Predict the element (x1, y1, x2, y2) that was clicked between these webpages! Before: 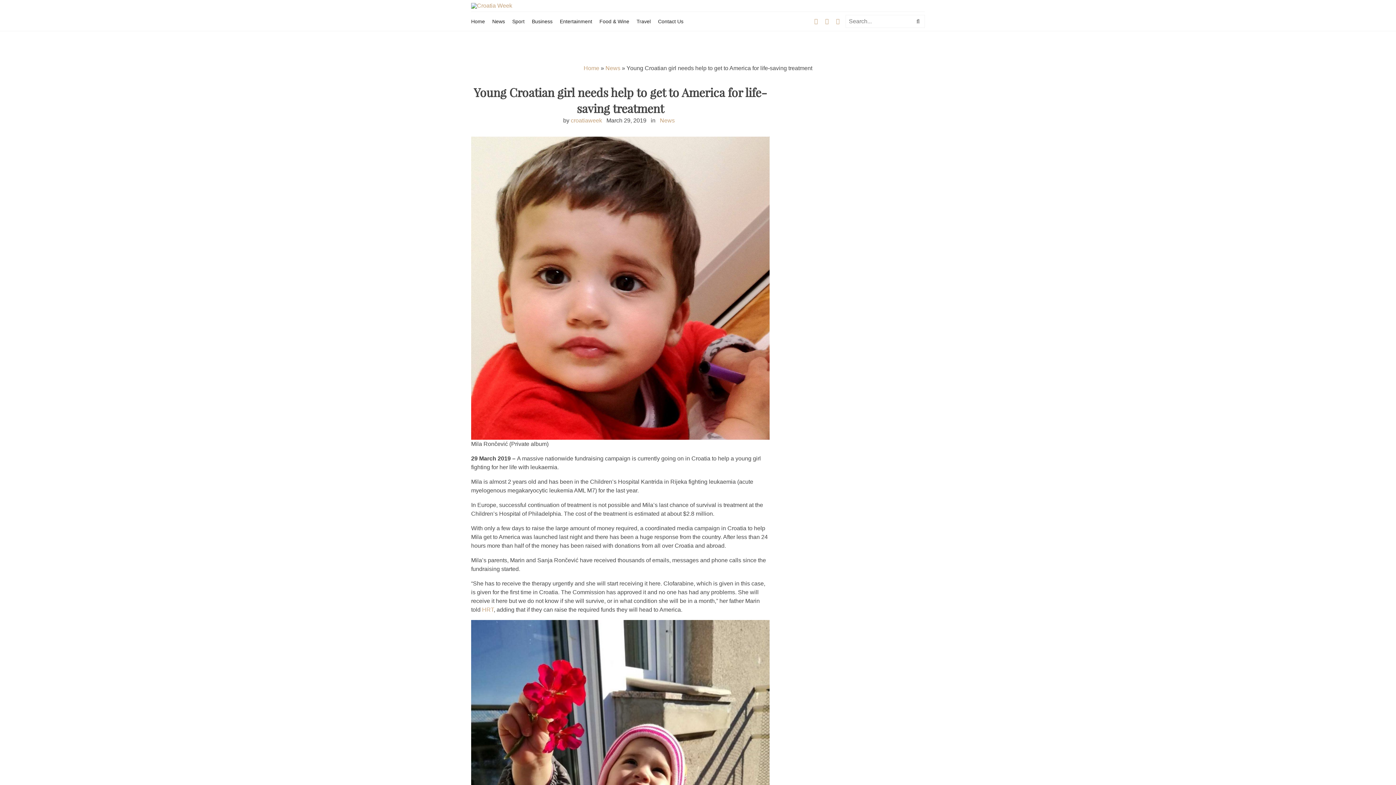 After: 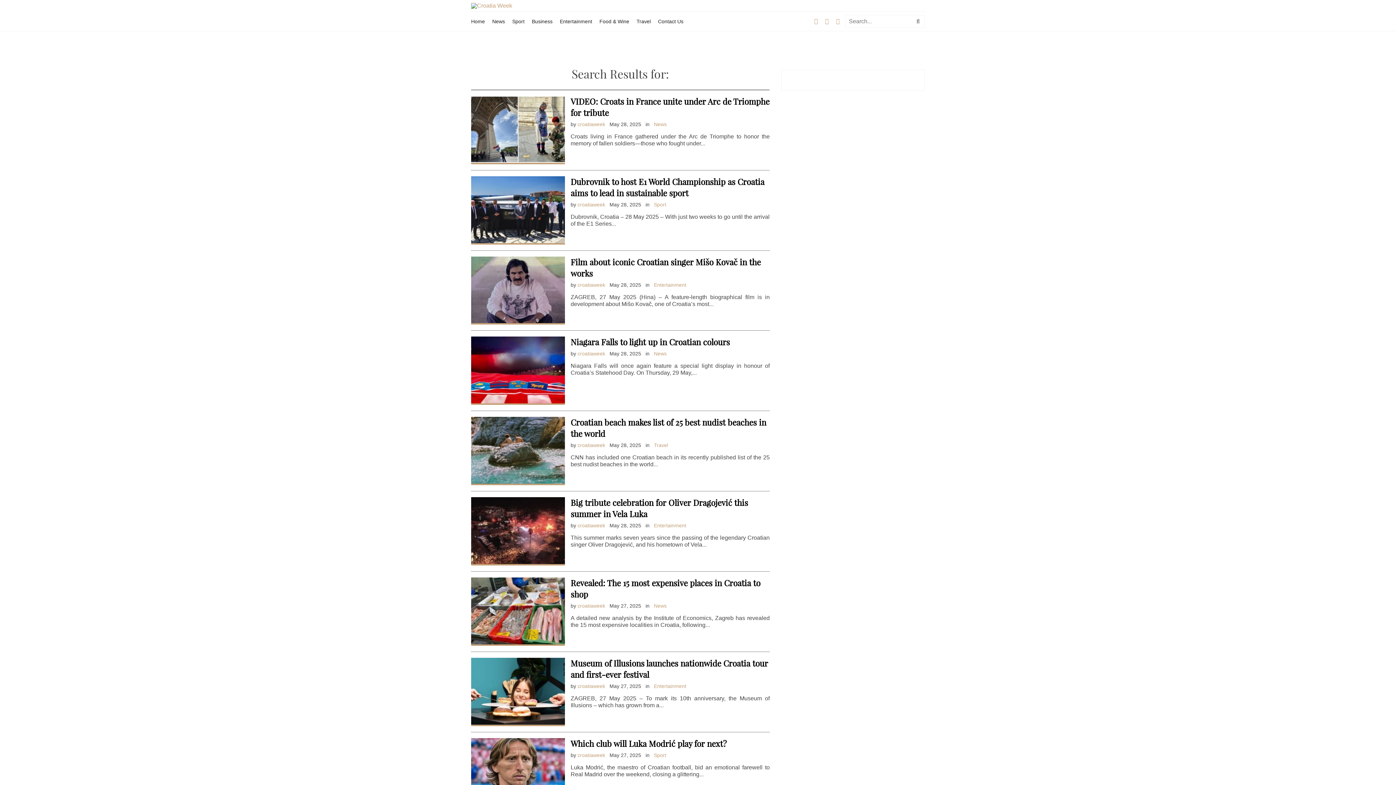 Action: bbox: (911, 14, 925, 28)